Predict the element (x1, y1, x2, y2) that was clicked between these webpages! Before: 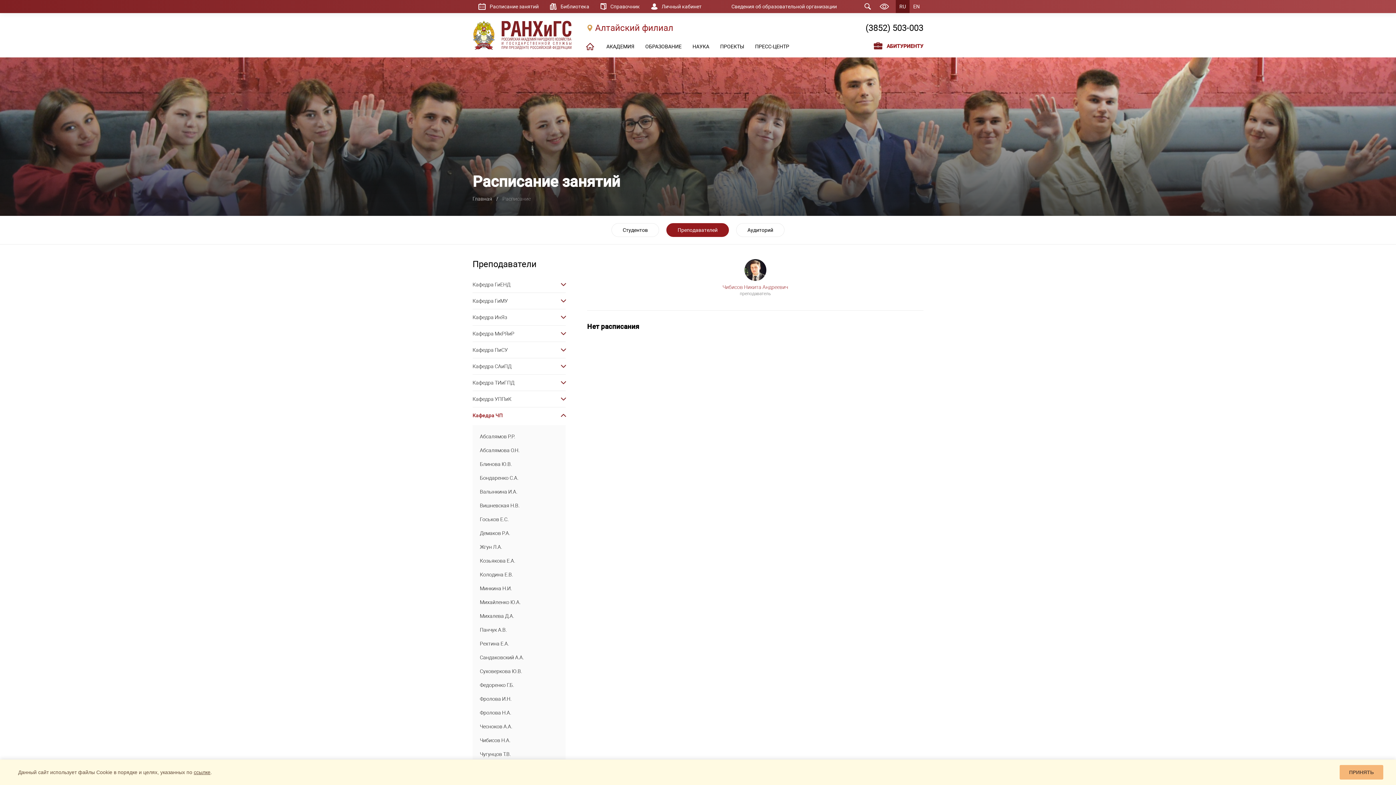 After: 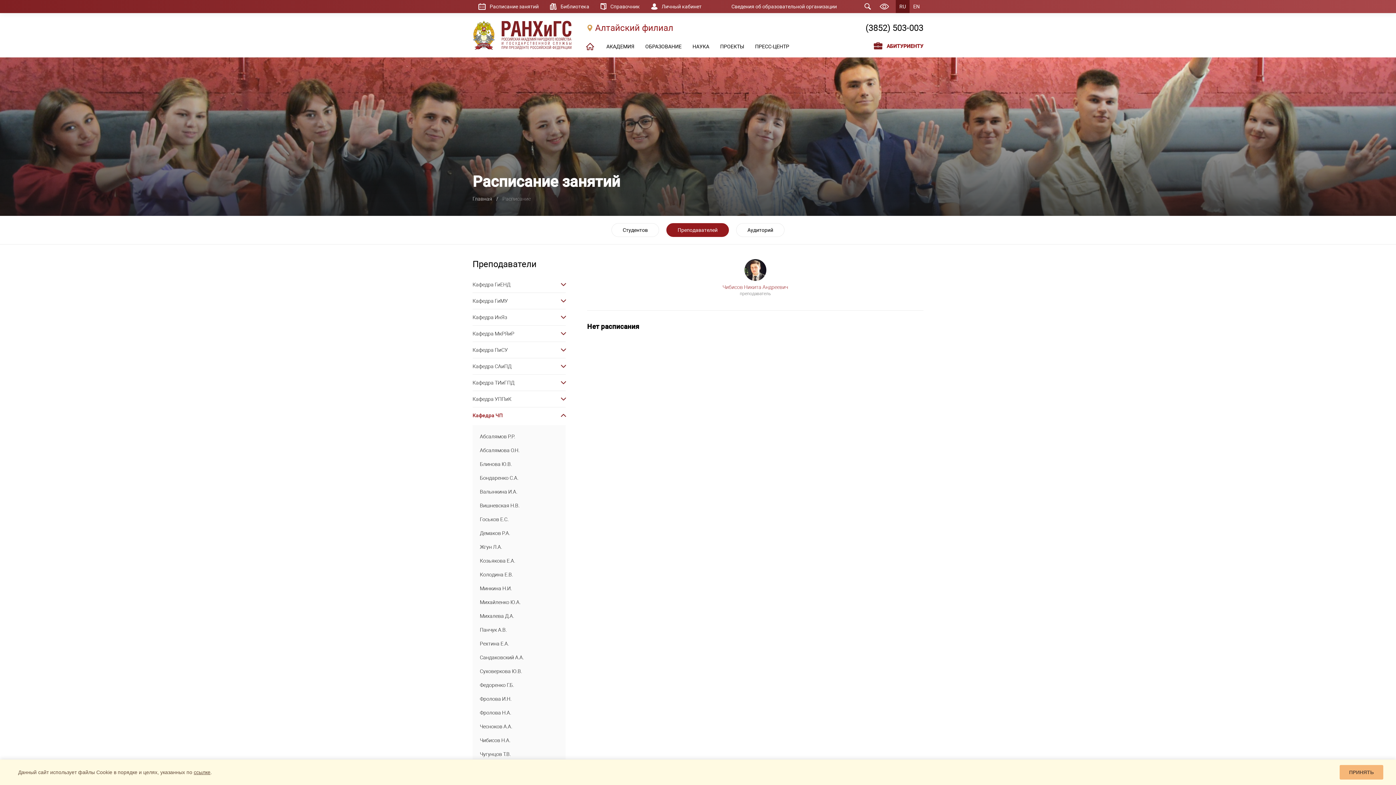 Action: label: Чибисов Н.А. bbox: (472, 733, 565, 747)